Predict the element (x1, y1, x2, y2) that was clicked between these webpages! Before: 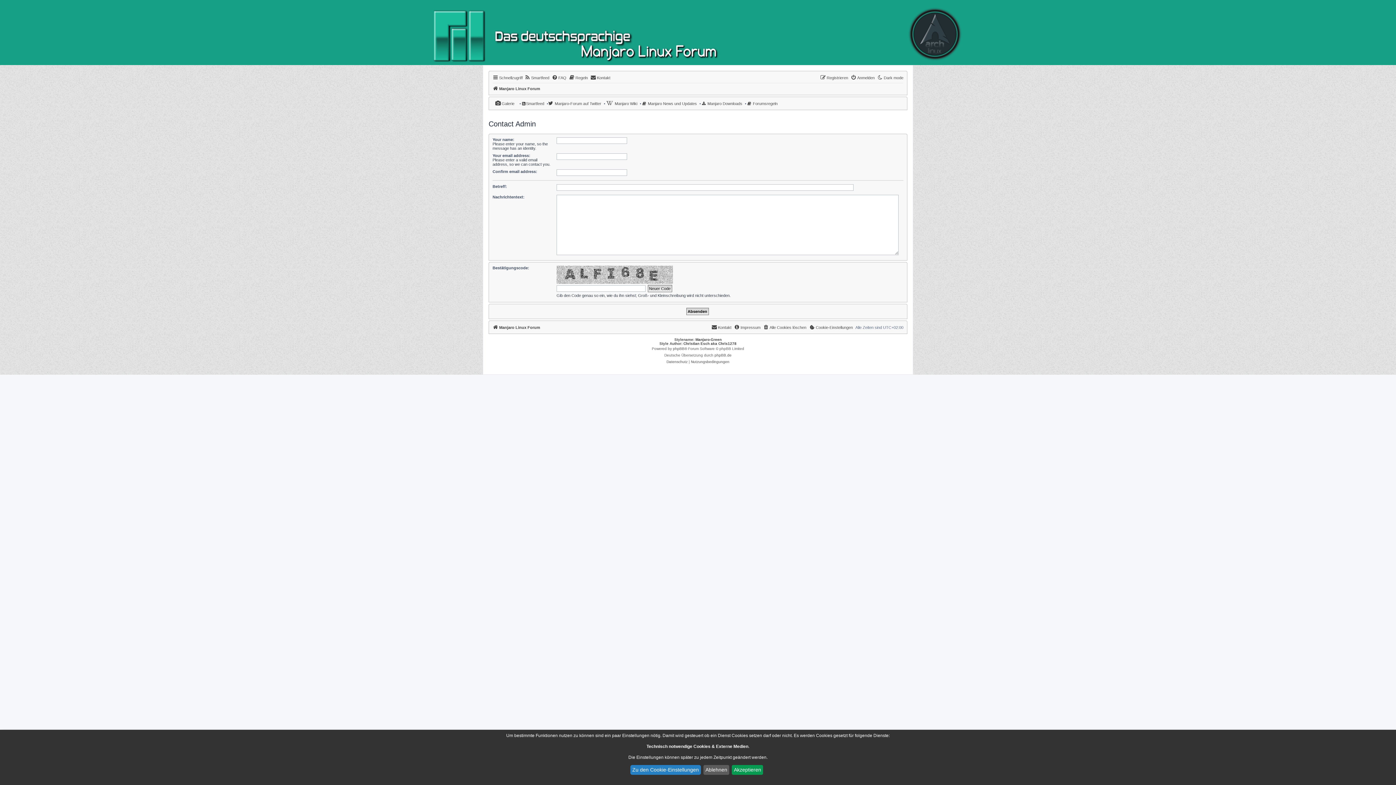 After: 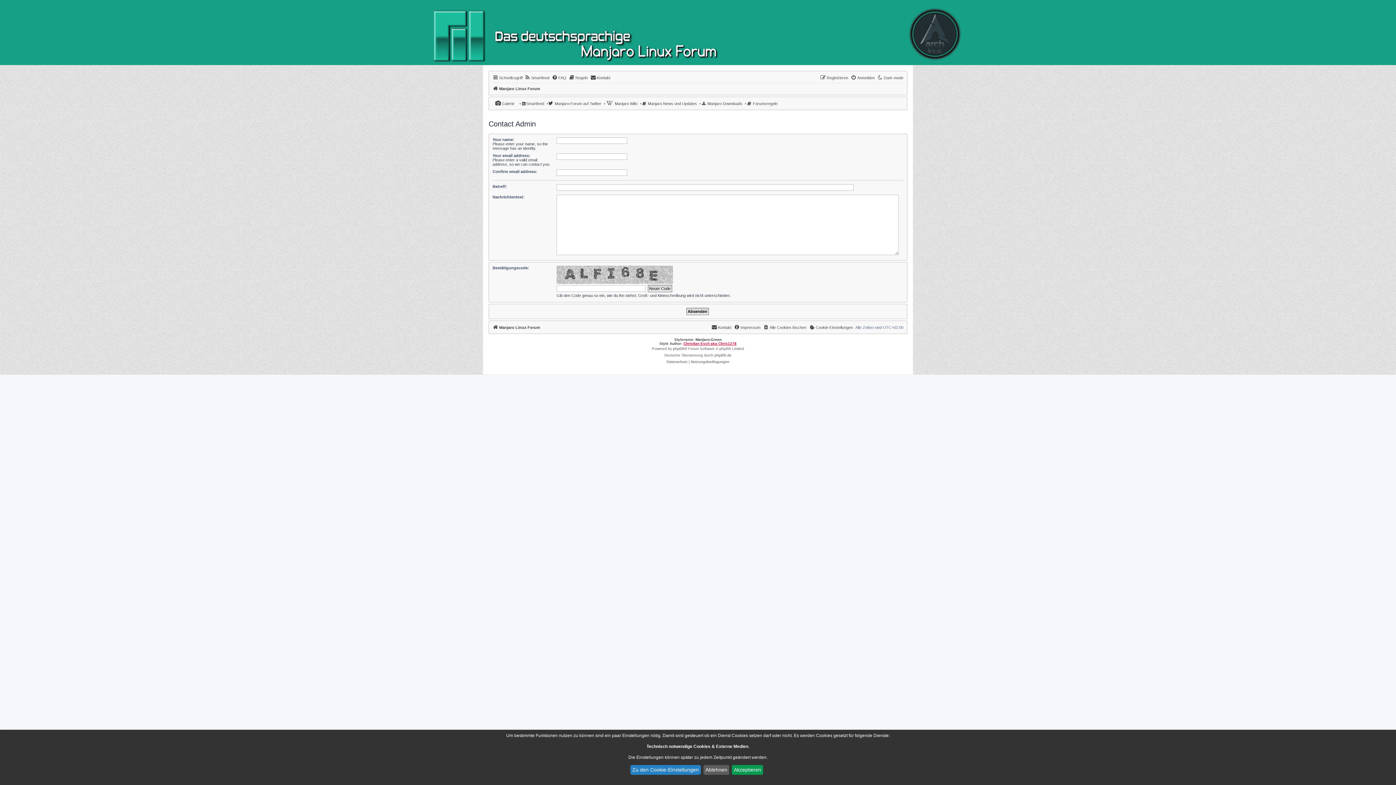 Action: bbox: (683, 341, 736, 345) label: Christian Esch aka Chris1278